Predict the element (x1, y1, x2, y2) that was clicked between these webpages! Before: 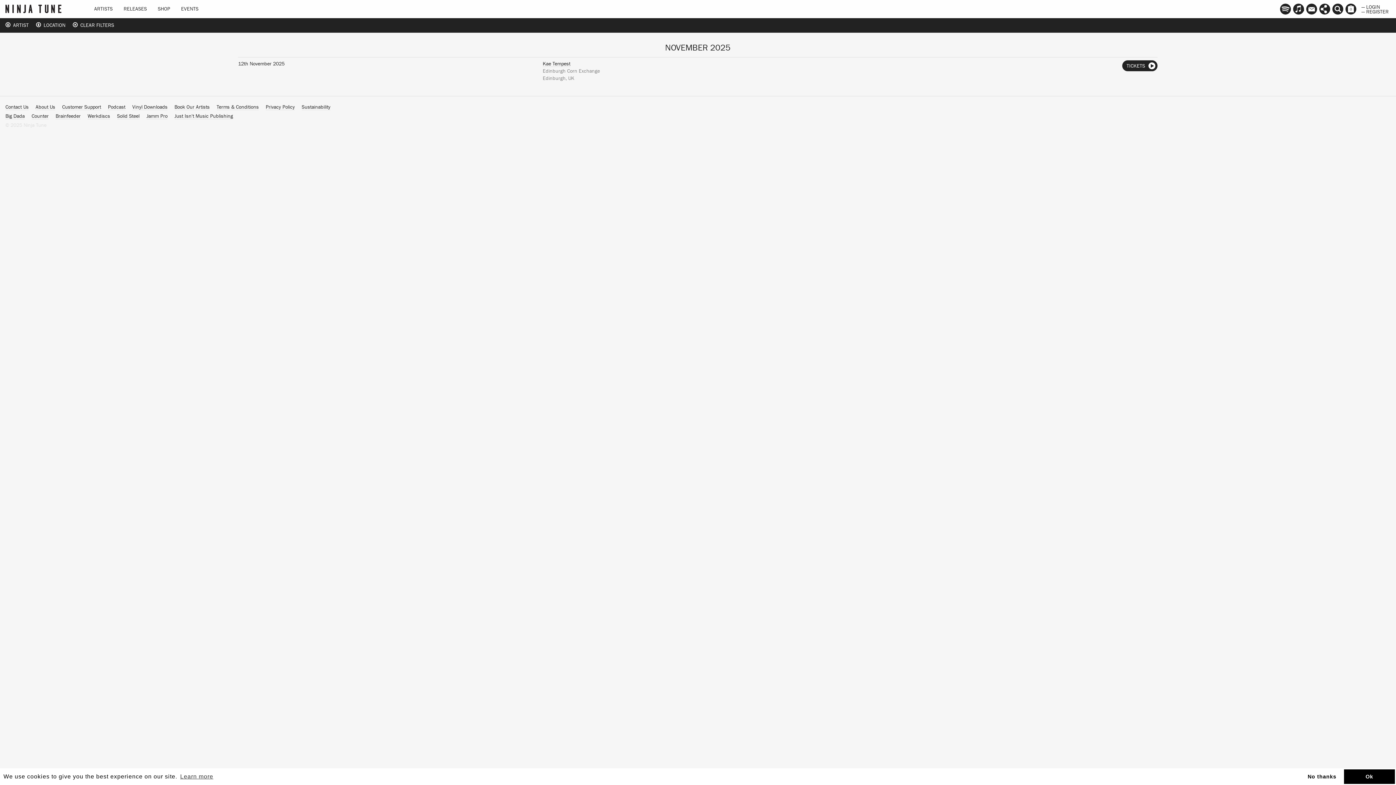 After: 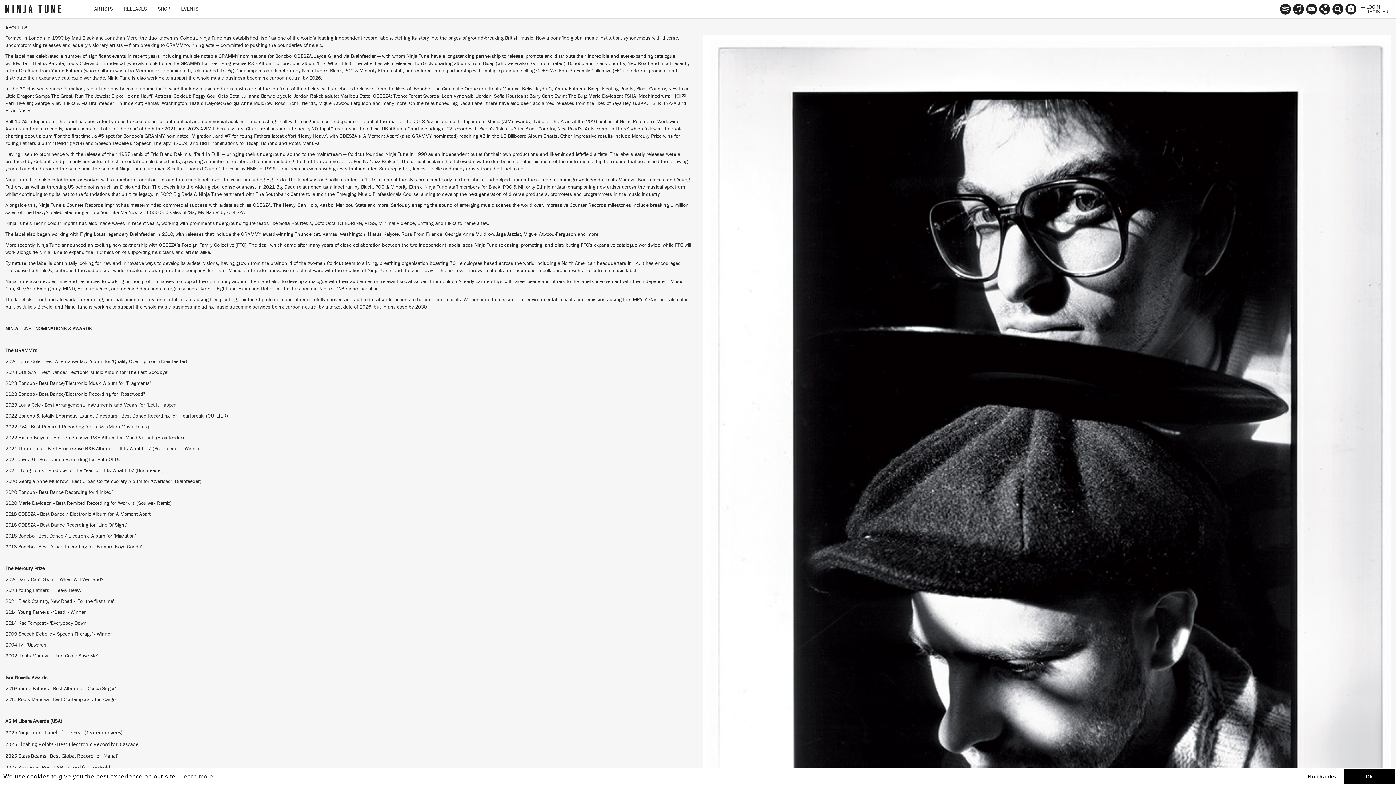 Action: label: About Us bbox: (35, 104, 55, 110)